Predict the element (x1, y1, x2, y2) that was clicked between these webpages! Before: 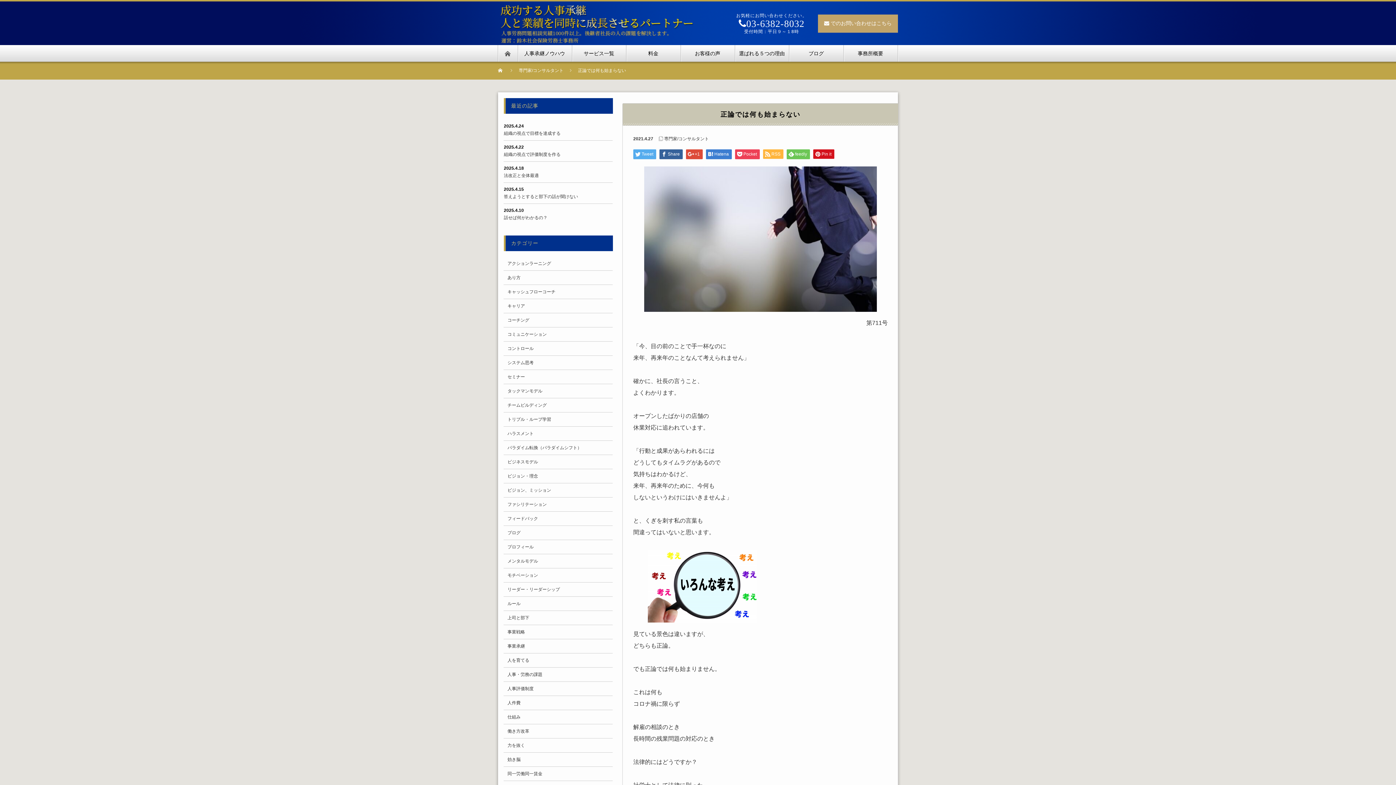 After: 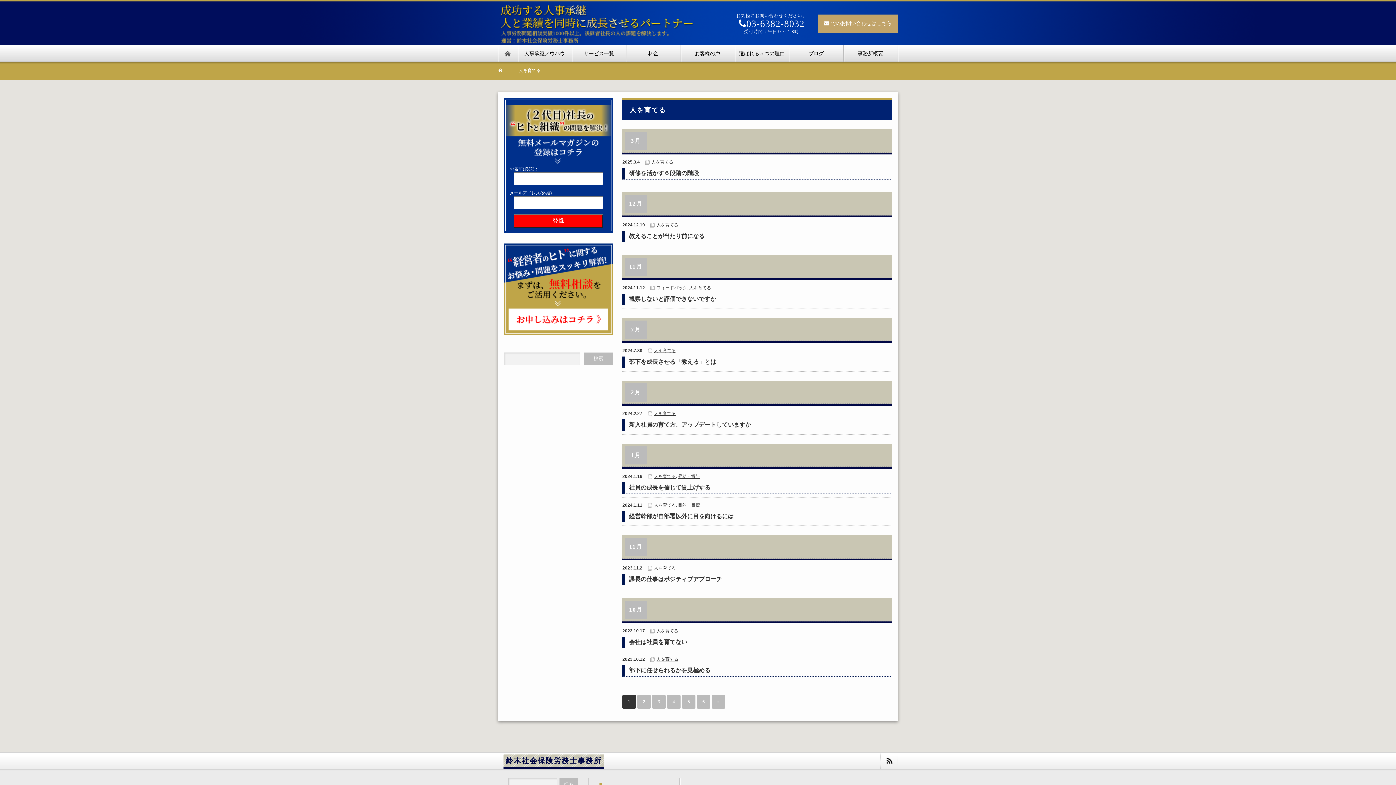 Action: bbox: (507, 658, 529, 663) label: 人を育てる